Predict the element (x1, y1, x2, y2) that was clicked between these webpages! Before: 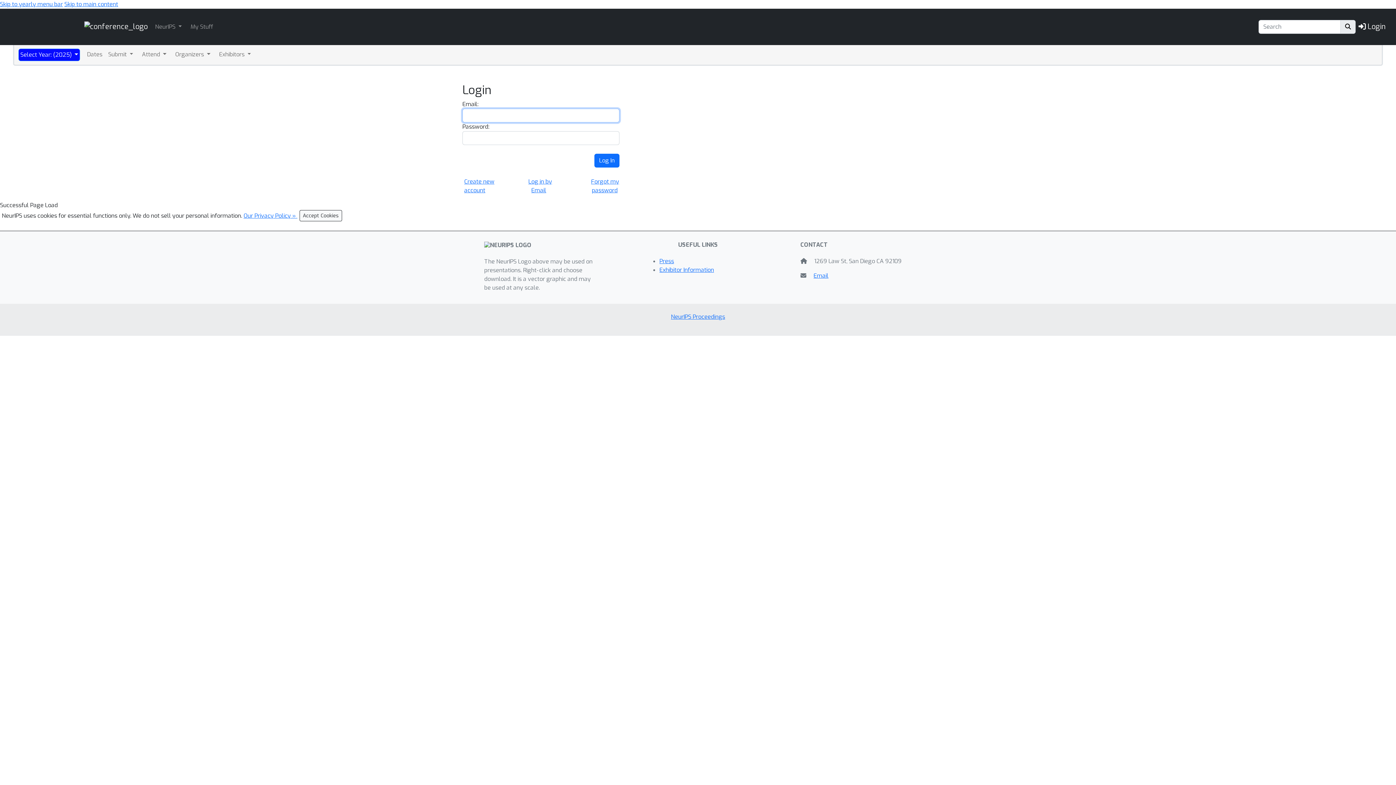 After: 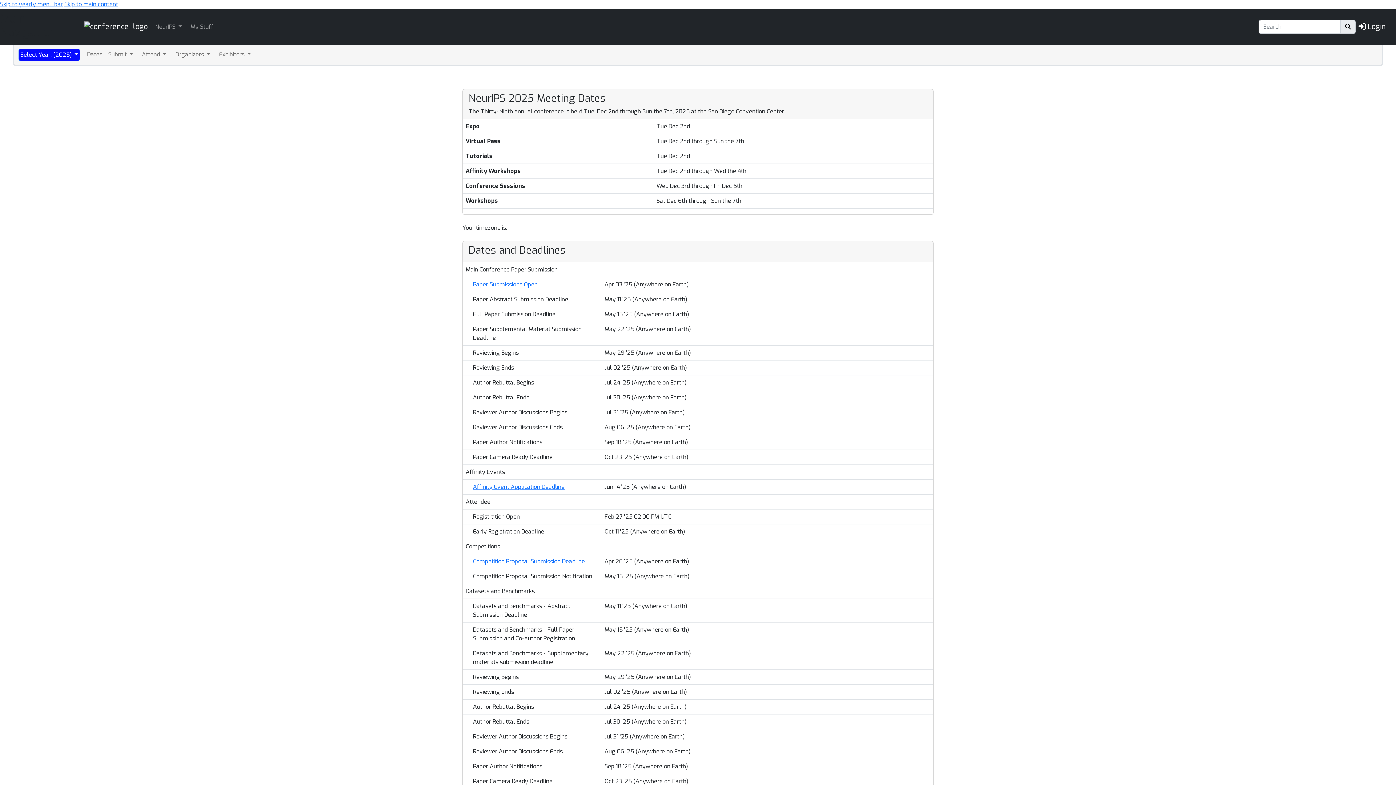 Action: label: Dates bbox: (85, 48, 103, 60)